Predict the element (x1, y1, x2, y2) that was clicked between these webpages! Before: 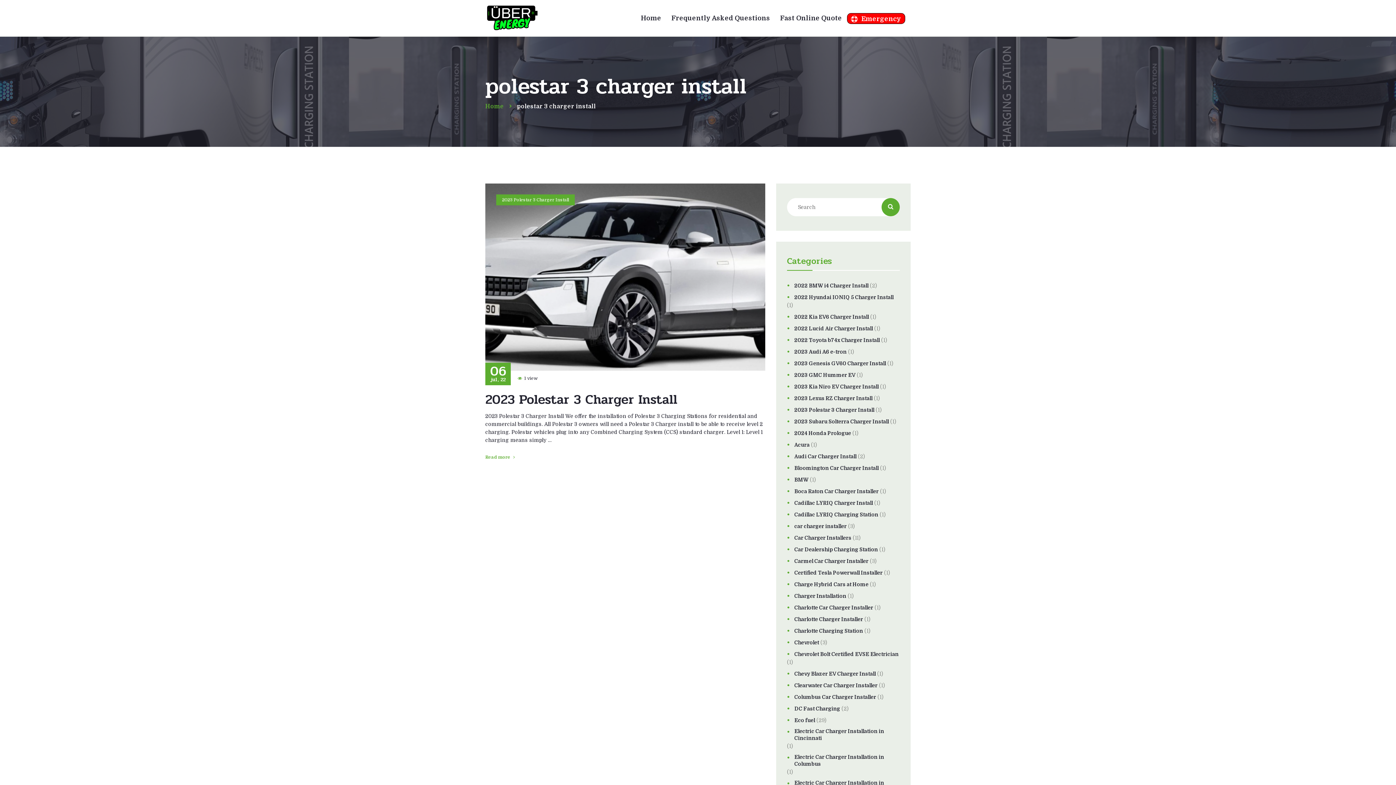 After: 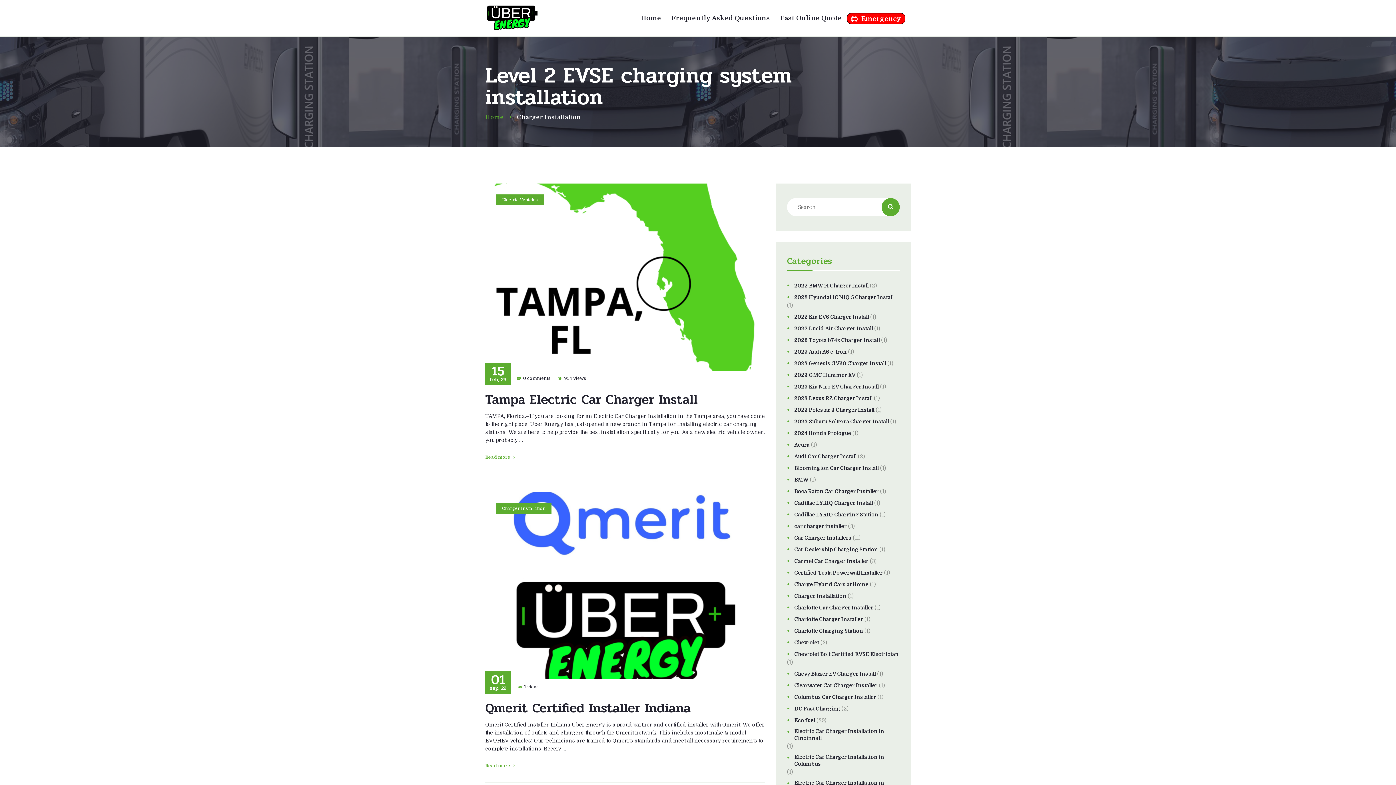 Action: label: Charger Installation bbox: (787, 593, 846, 600)